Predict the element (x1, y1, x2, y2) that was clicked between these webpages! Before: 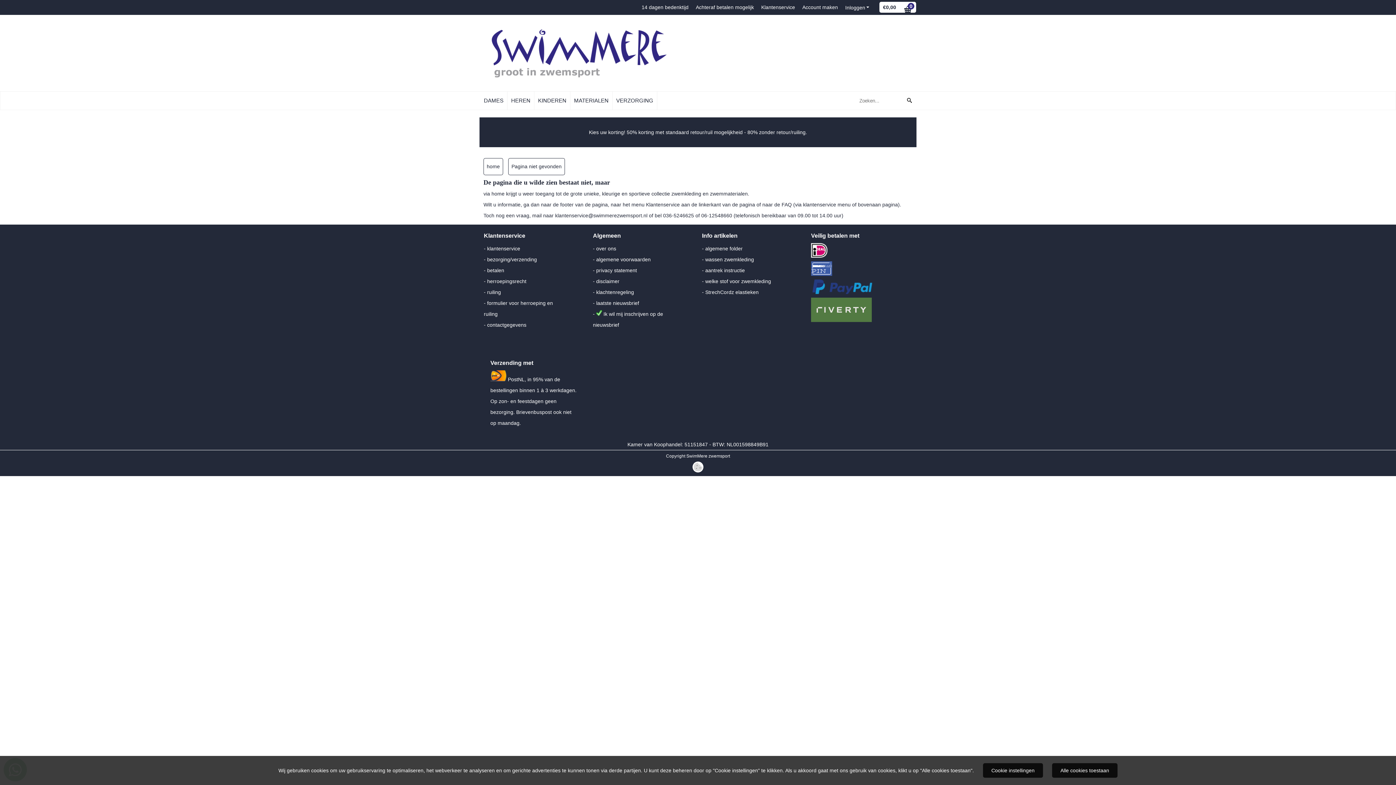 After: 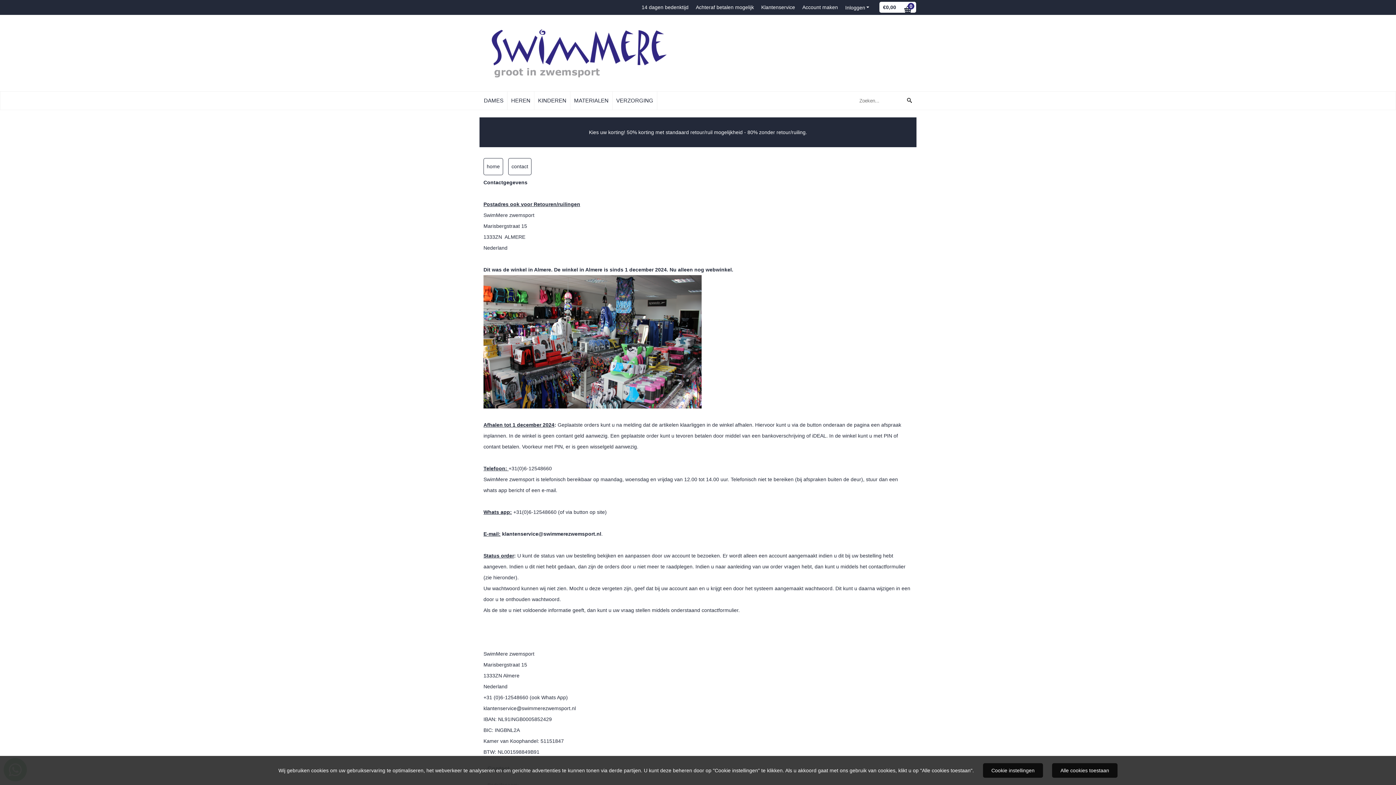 Action: label: contactgegevens bbox: (487, 322, 526, 328)